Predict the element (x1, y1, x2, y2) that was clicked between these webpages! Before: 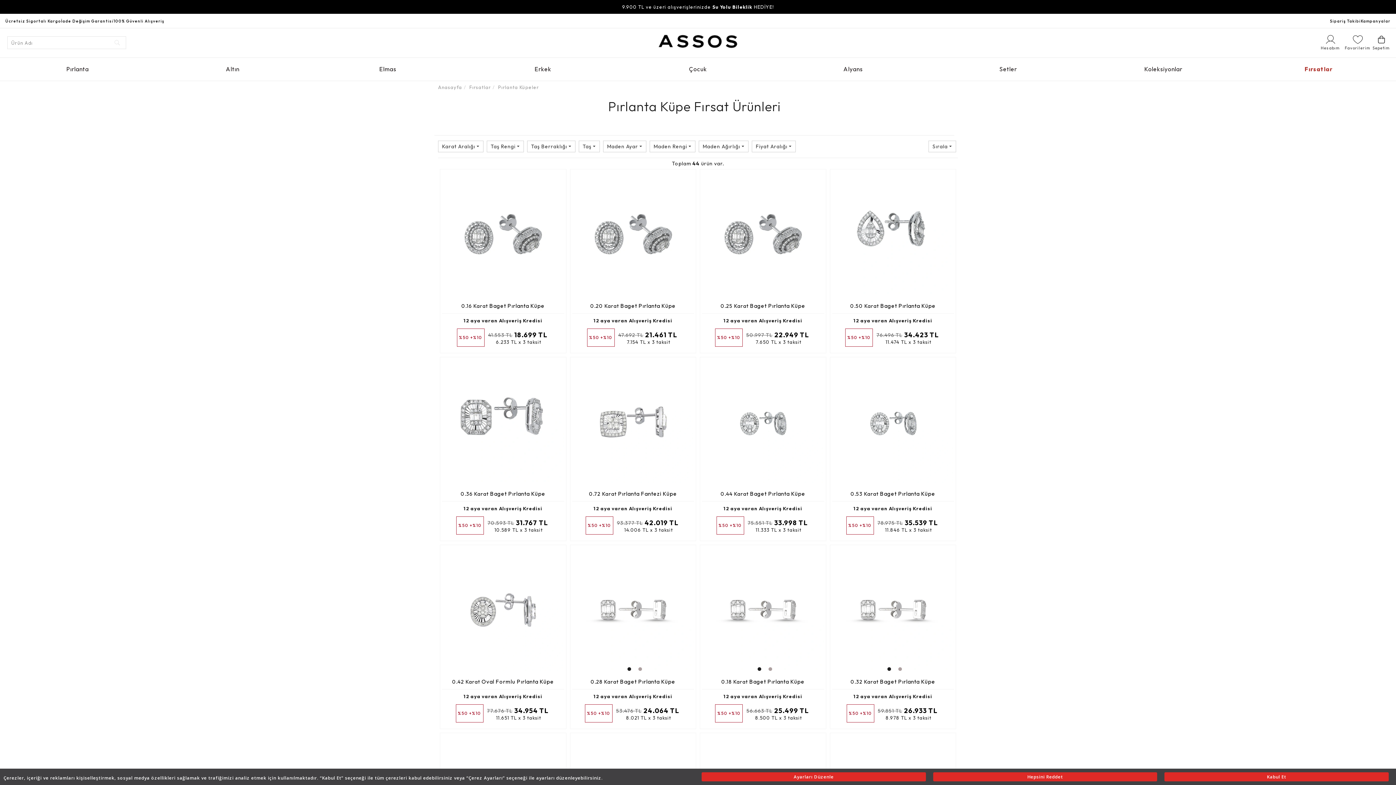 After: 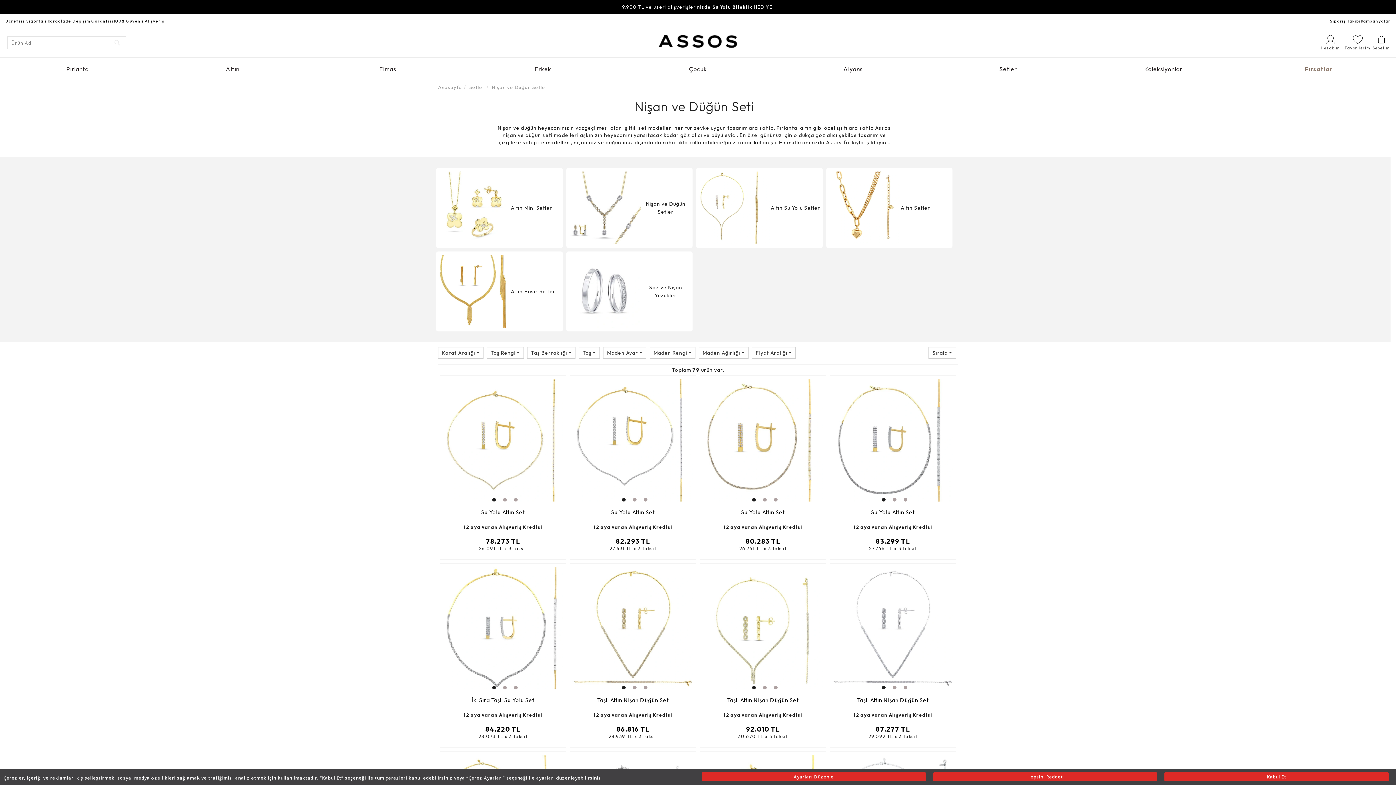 Action: label: Setler bbox: (930, 57, 1086, 80)